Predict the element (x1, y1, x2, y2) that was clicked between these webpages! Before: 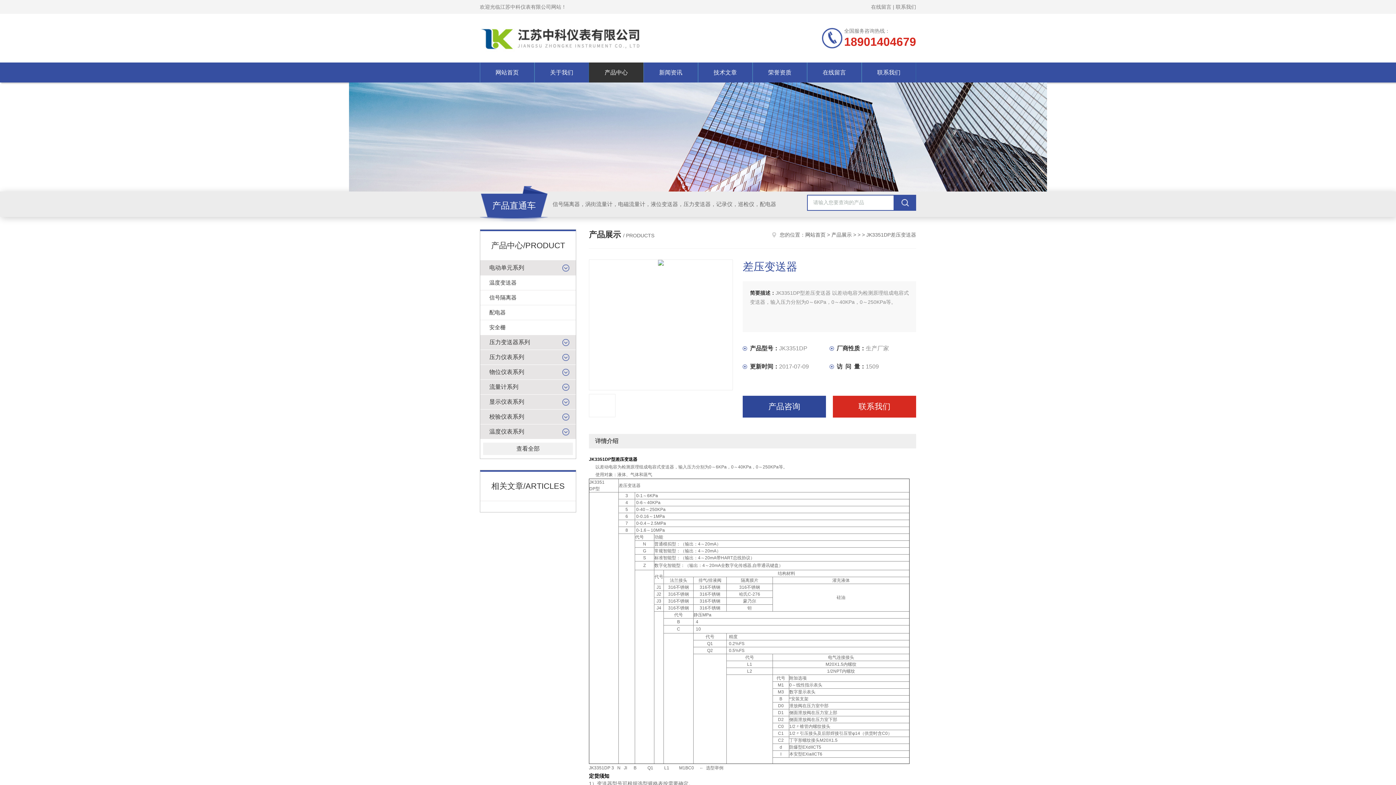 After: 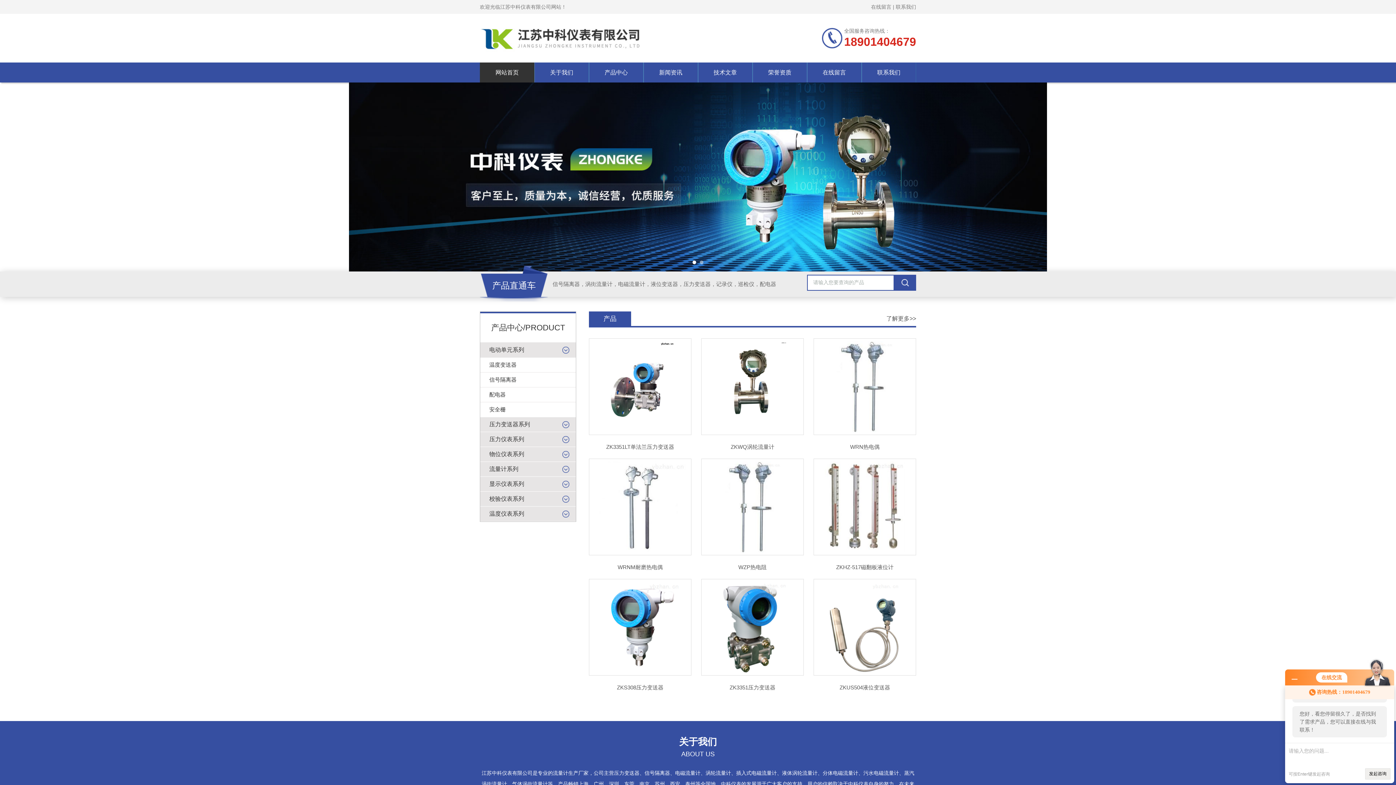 Action: bbox: (480, 62, 534, 82) label: 网站首页